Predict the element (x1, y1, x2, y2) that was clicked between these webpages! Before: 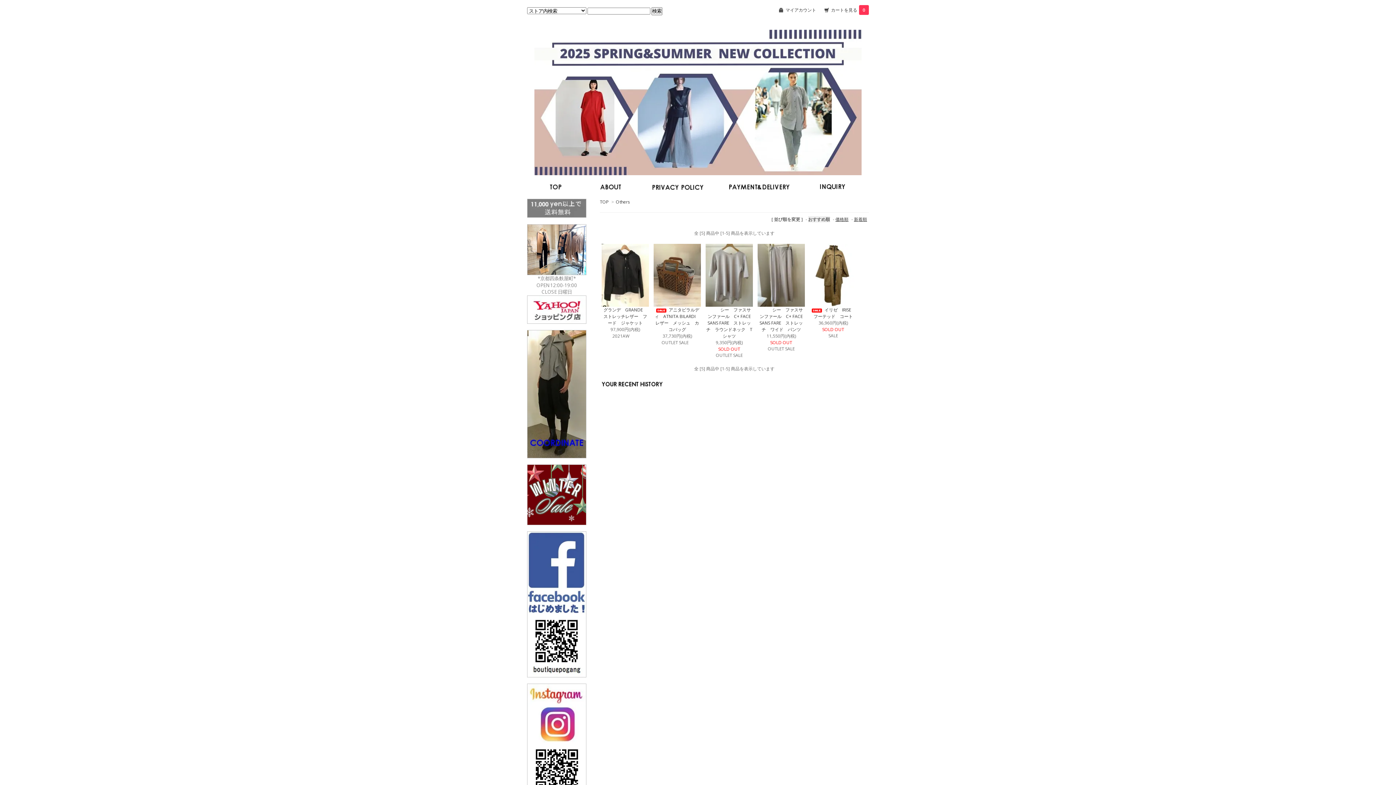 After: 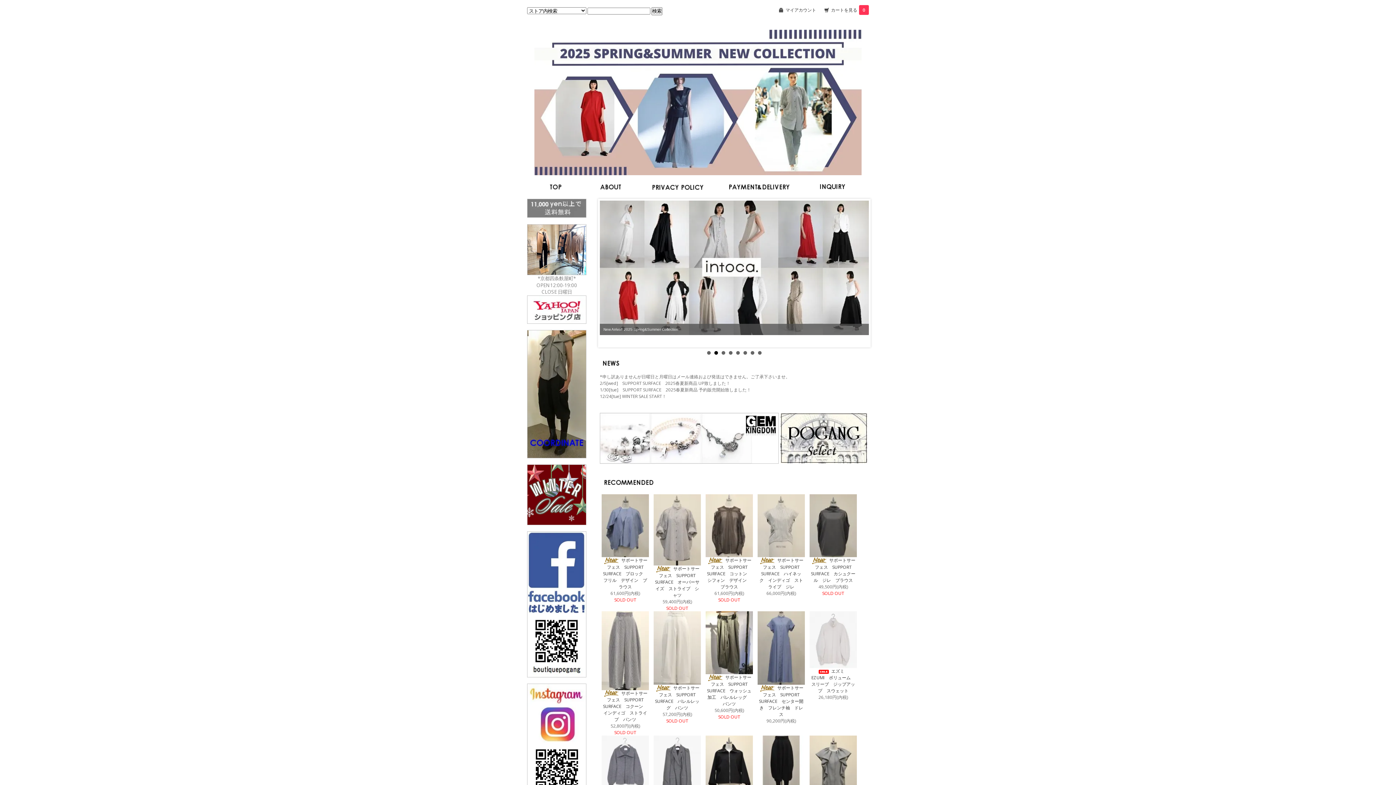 Action: bbox: (534, 88, 861, 112)